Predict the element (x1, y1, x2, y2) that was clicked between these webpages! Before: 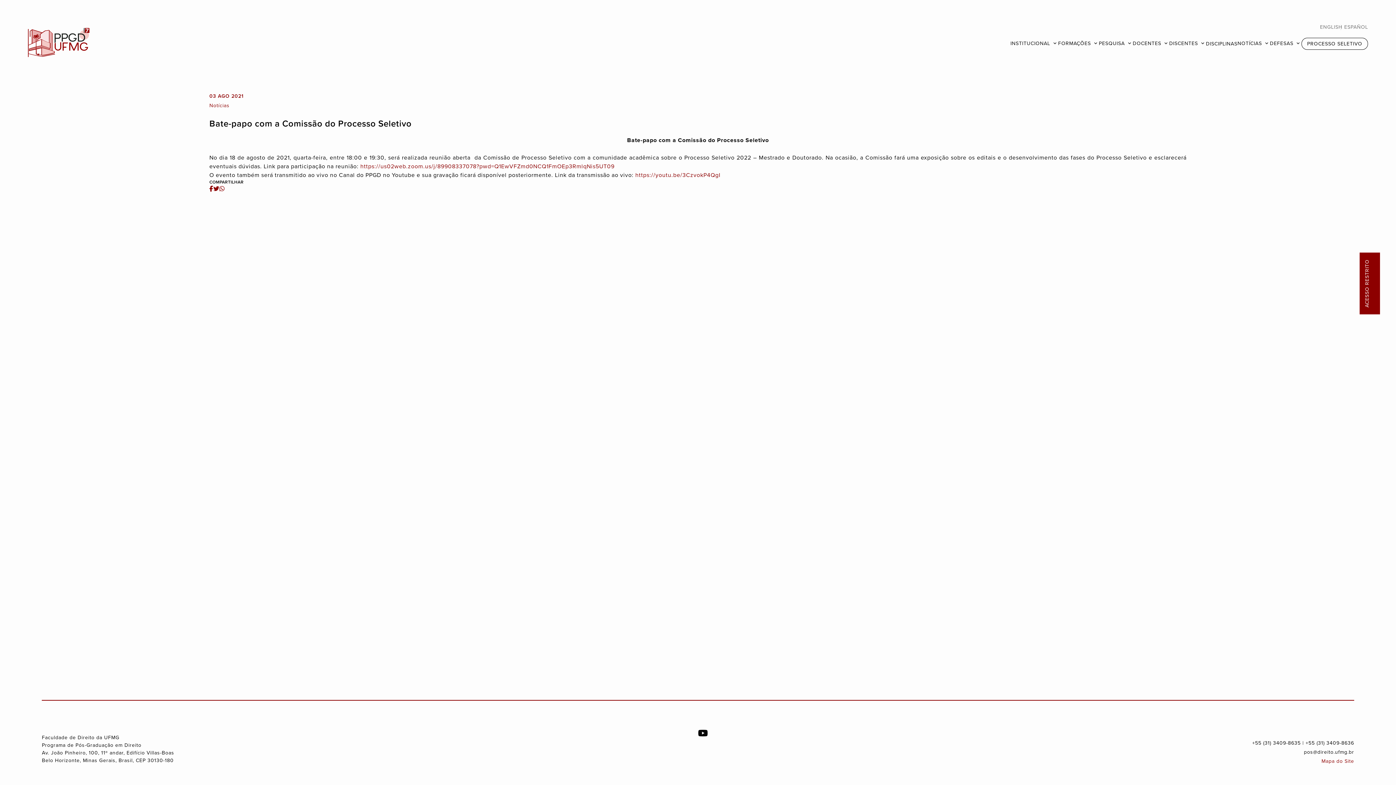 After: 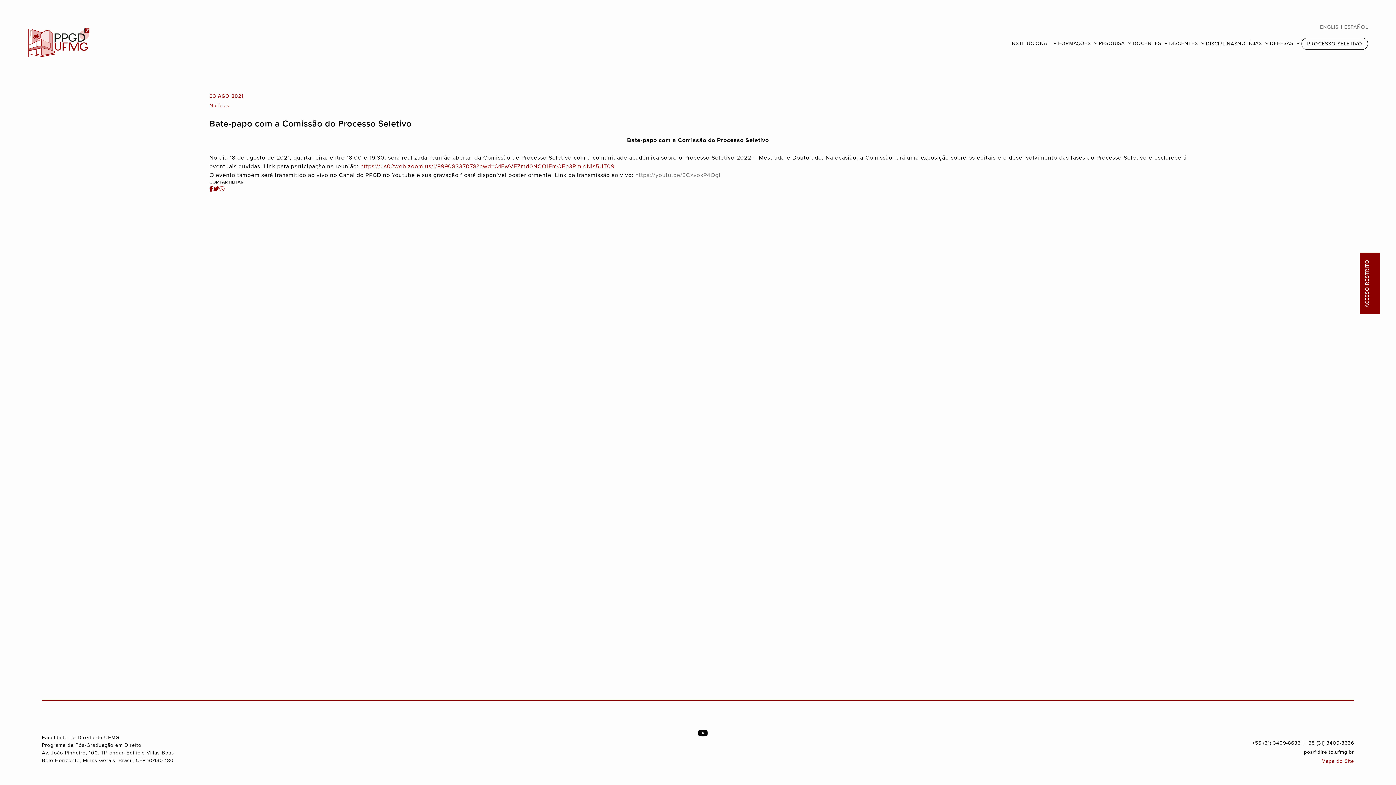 Action: bbox: (635, 170, 720, 179) label: https://youtu.be/3CzvokP4QgI